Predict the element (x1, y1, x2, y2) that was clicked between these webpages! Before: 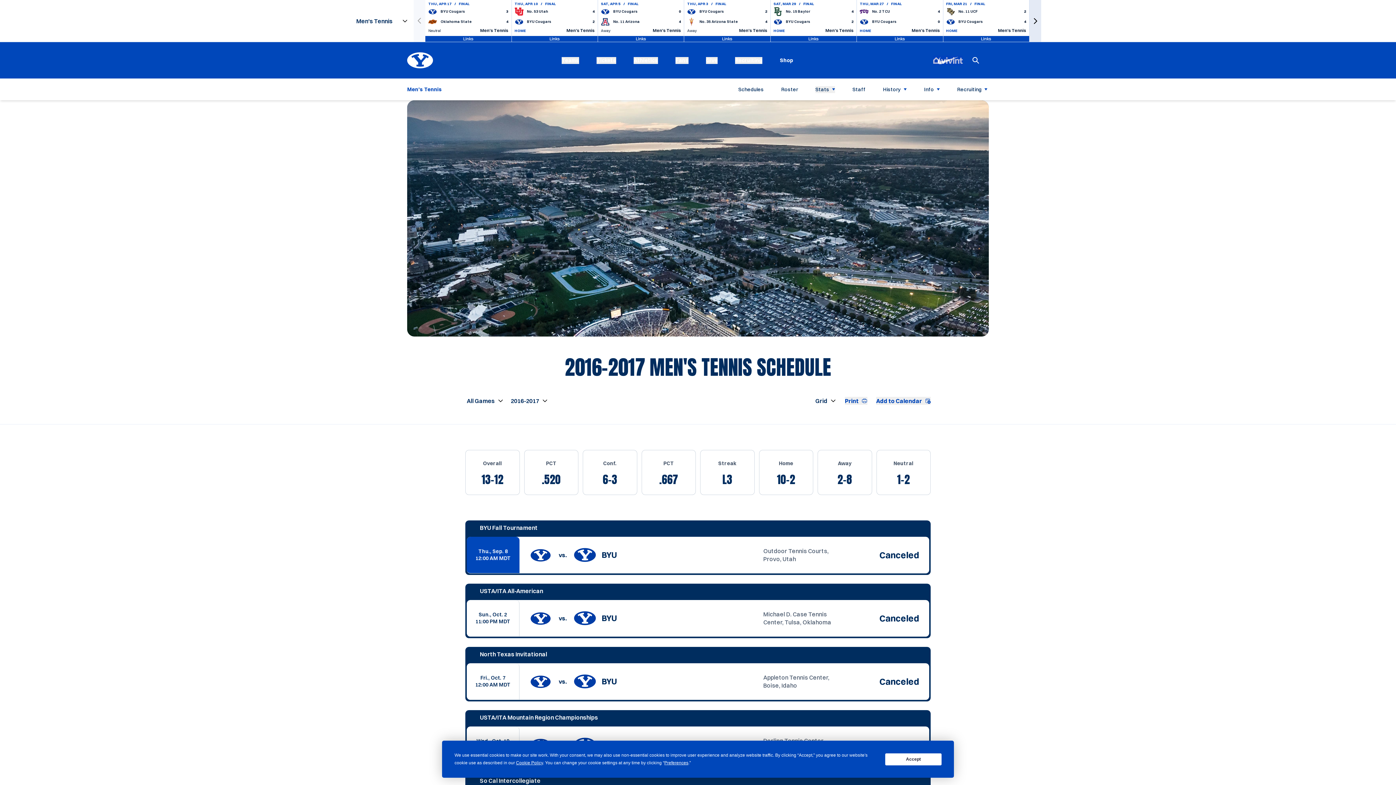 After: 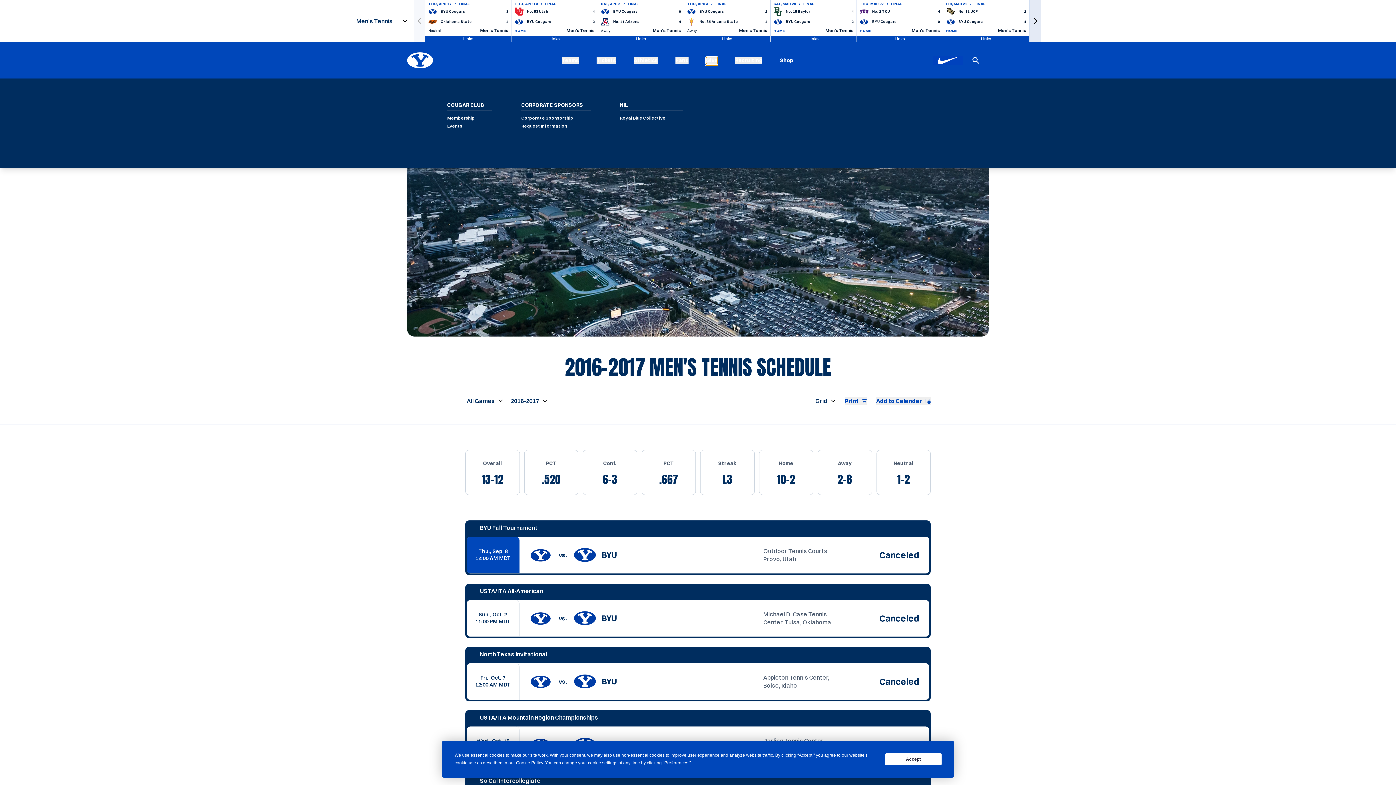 Action: bbox: (739, 14, 751, 21) label: Give